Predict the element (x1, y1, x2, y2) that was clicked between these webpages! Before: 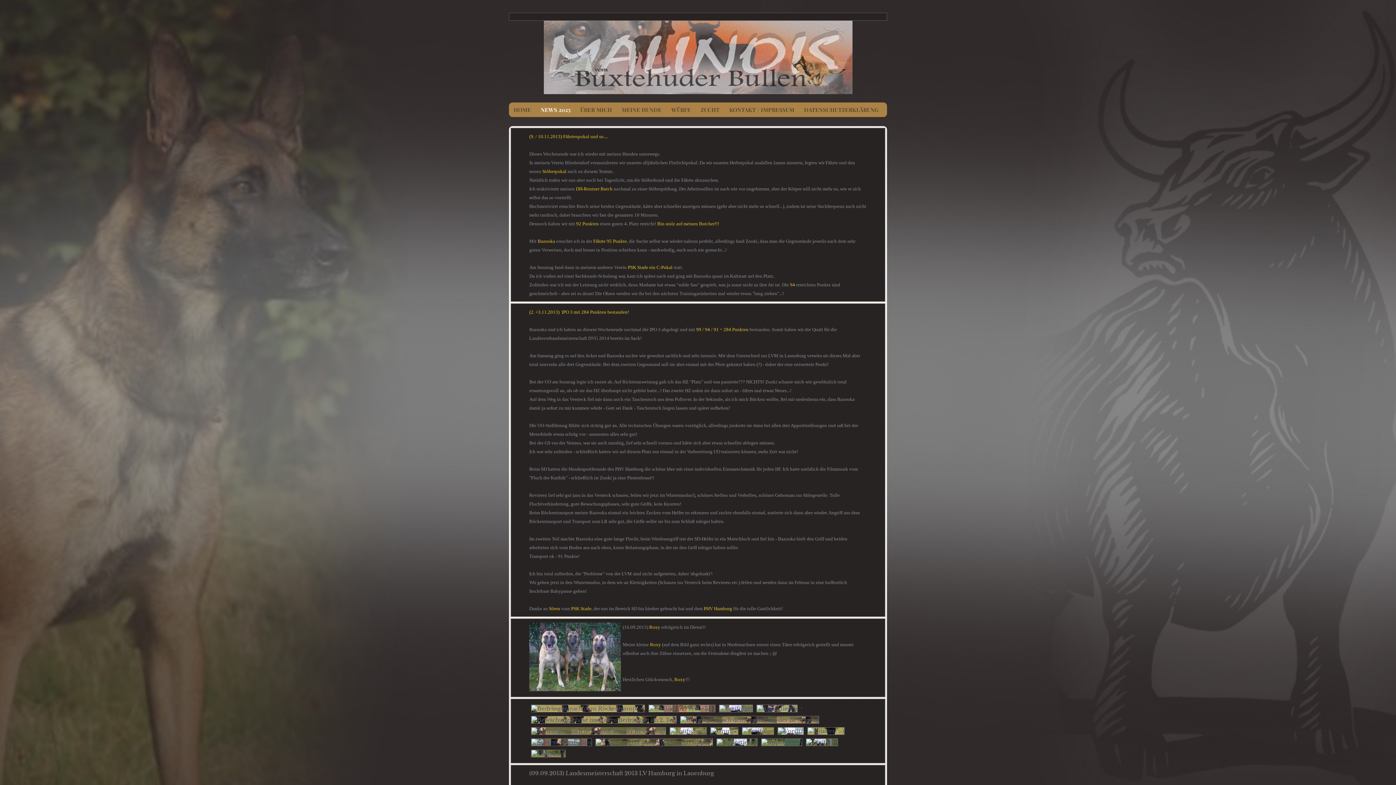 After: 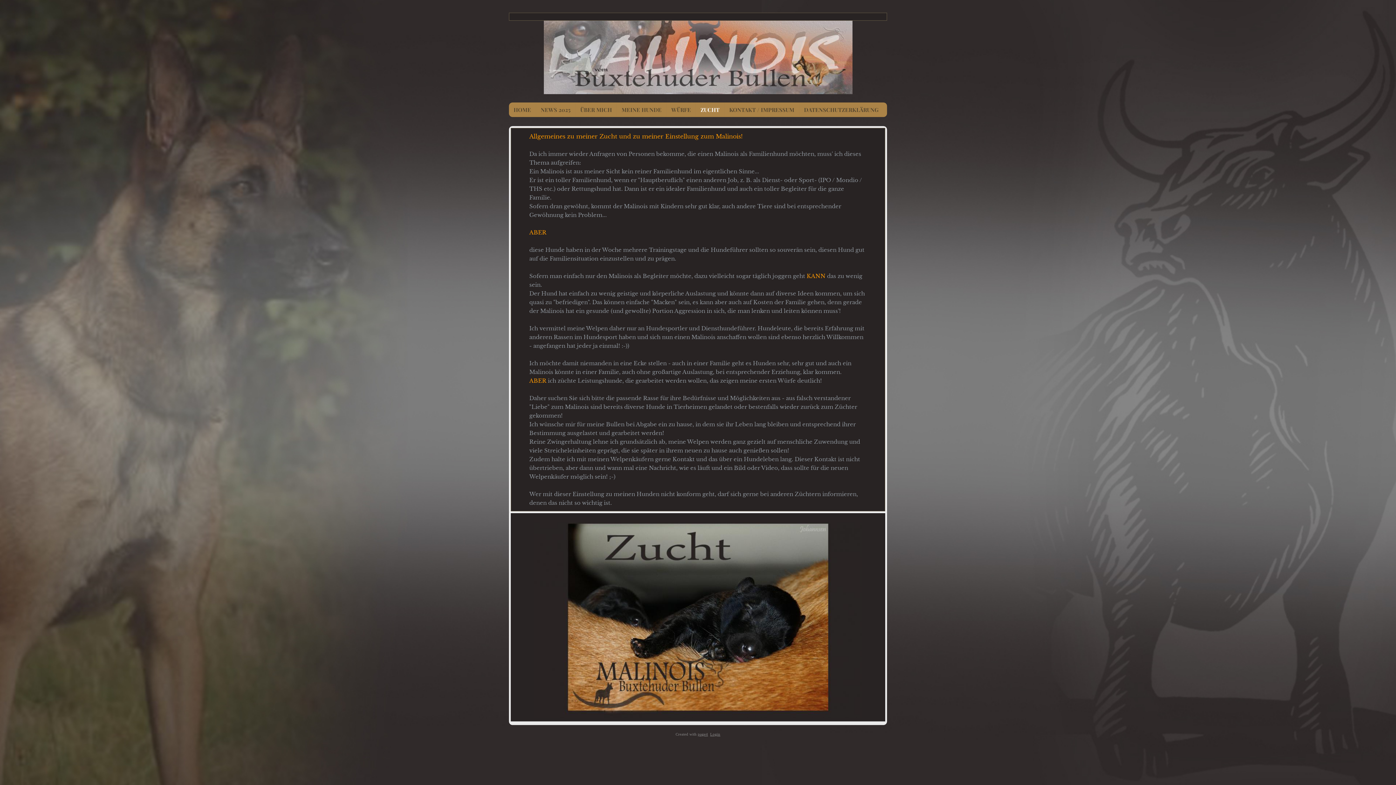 Action: label: ZUCHT bbox: (700, 106, 719, 113)